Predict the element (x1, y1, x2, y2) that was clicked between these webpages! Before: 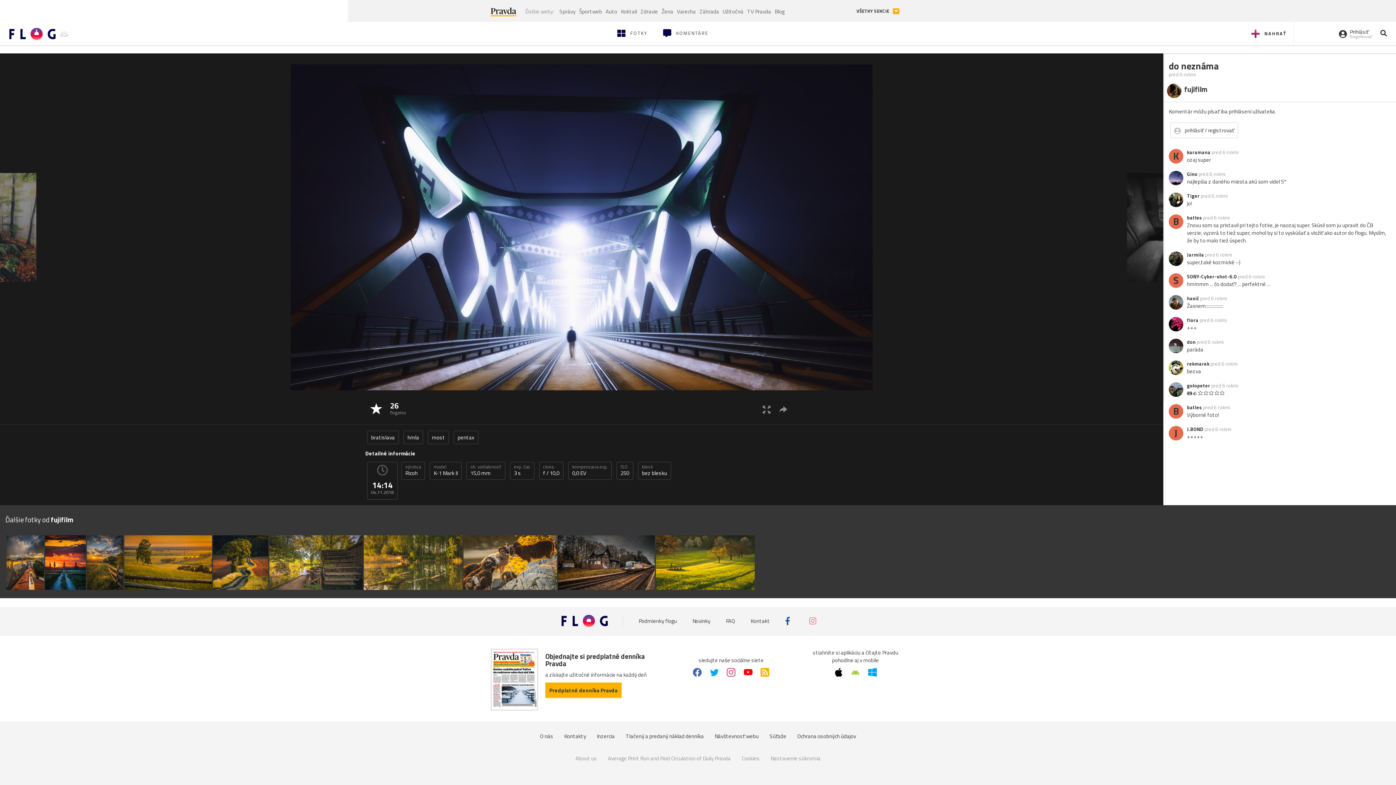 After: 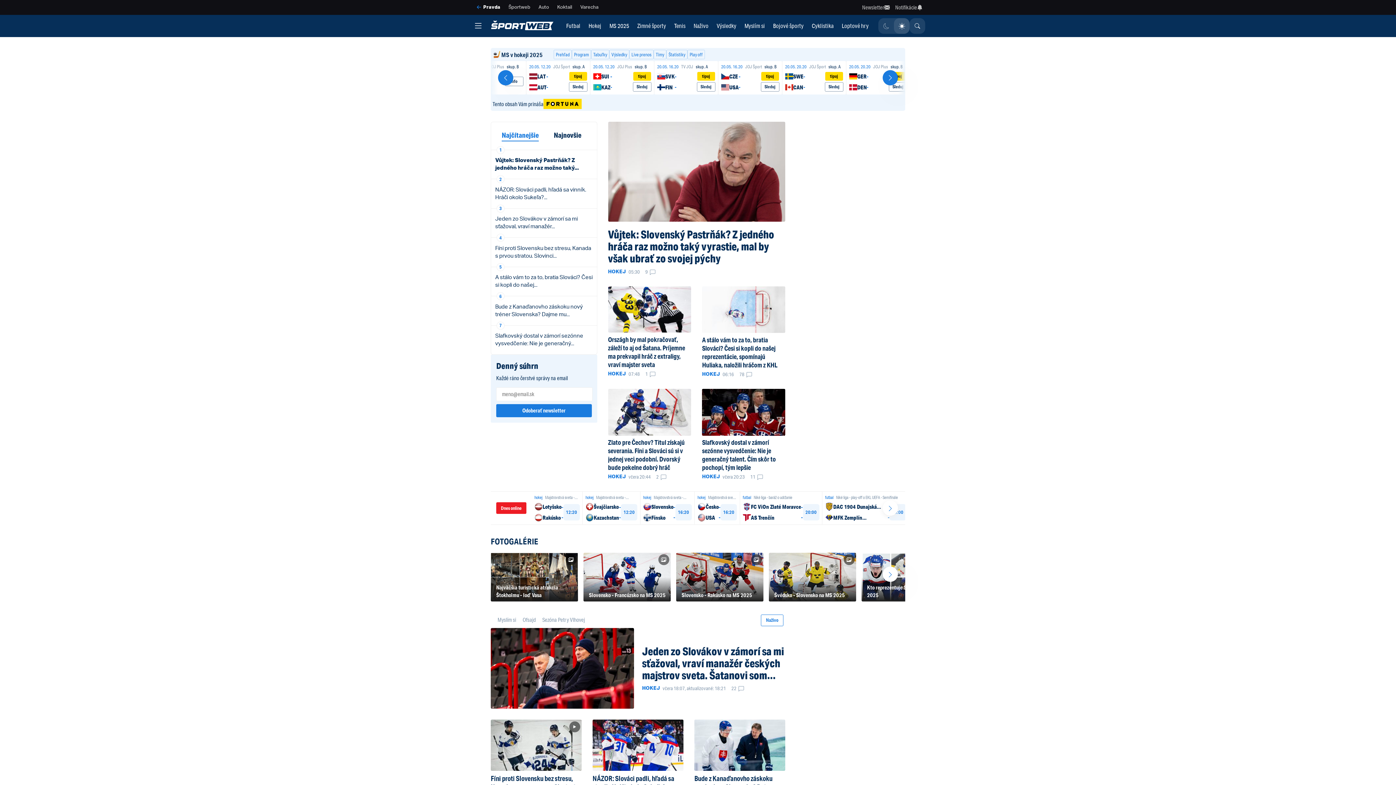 Action: bbox: (577, 5, 604, 16) label: Športweb